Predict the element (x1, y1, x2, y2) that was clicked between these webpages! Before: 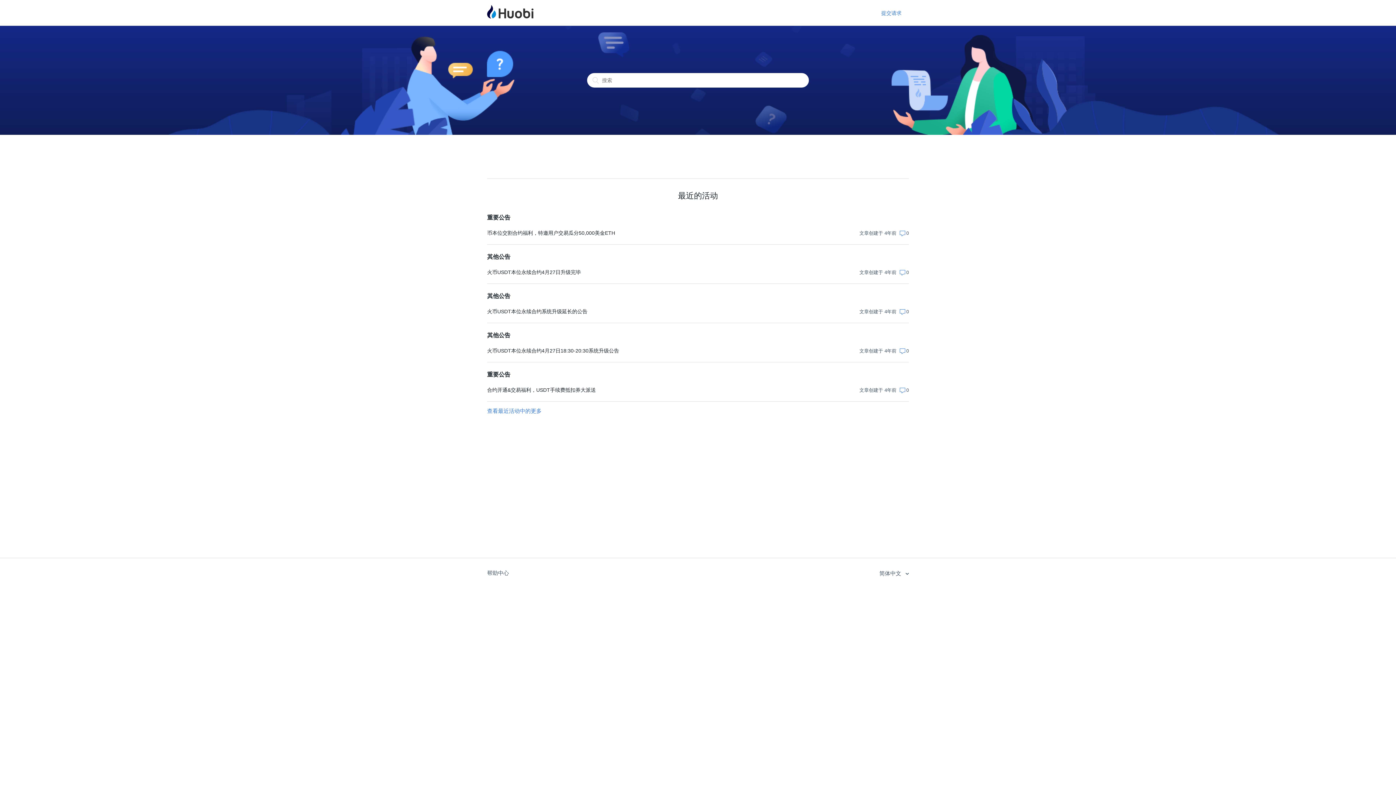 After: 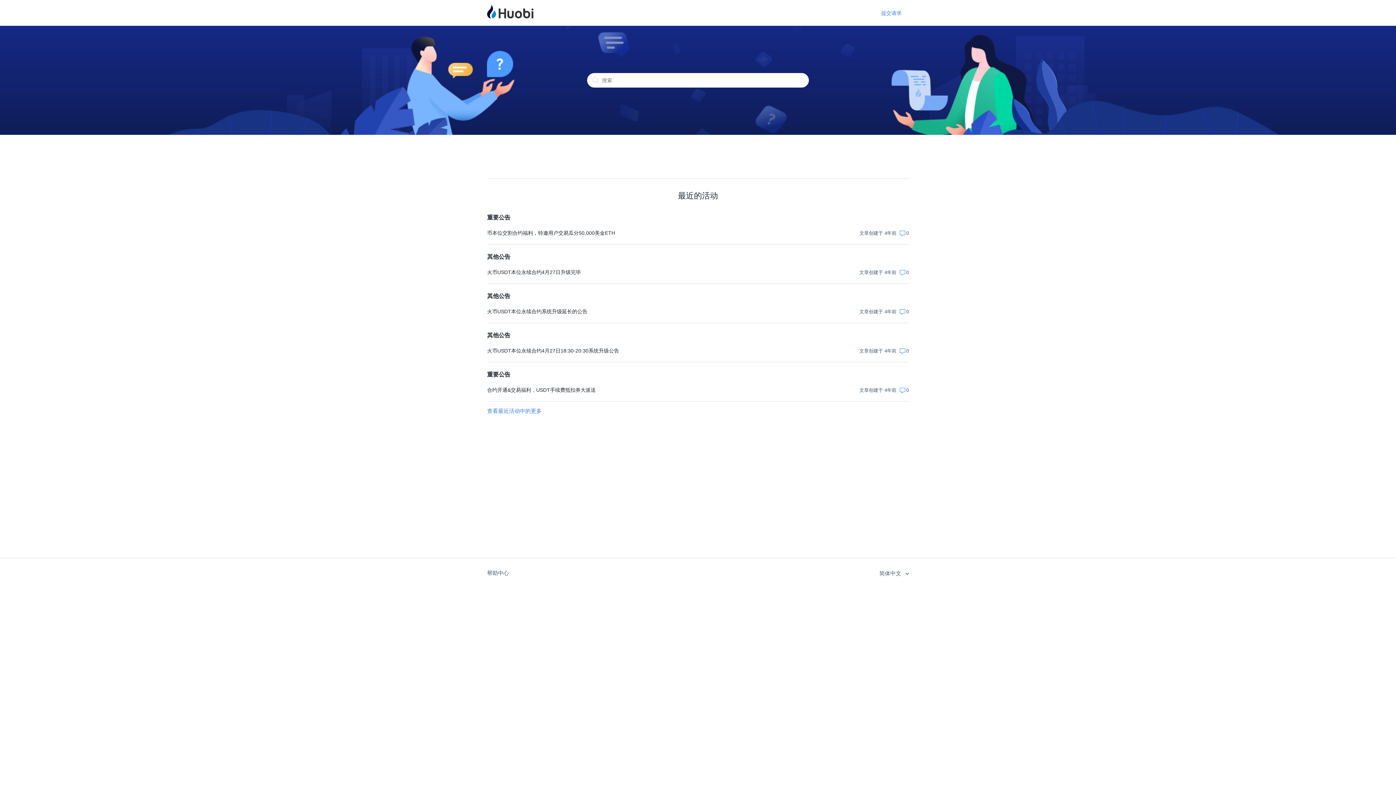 Action: bbox: (487, 331, 782, 340) label: 其他公告